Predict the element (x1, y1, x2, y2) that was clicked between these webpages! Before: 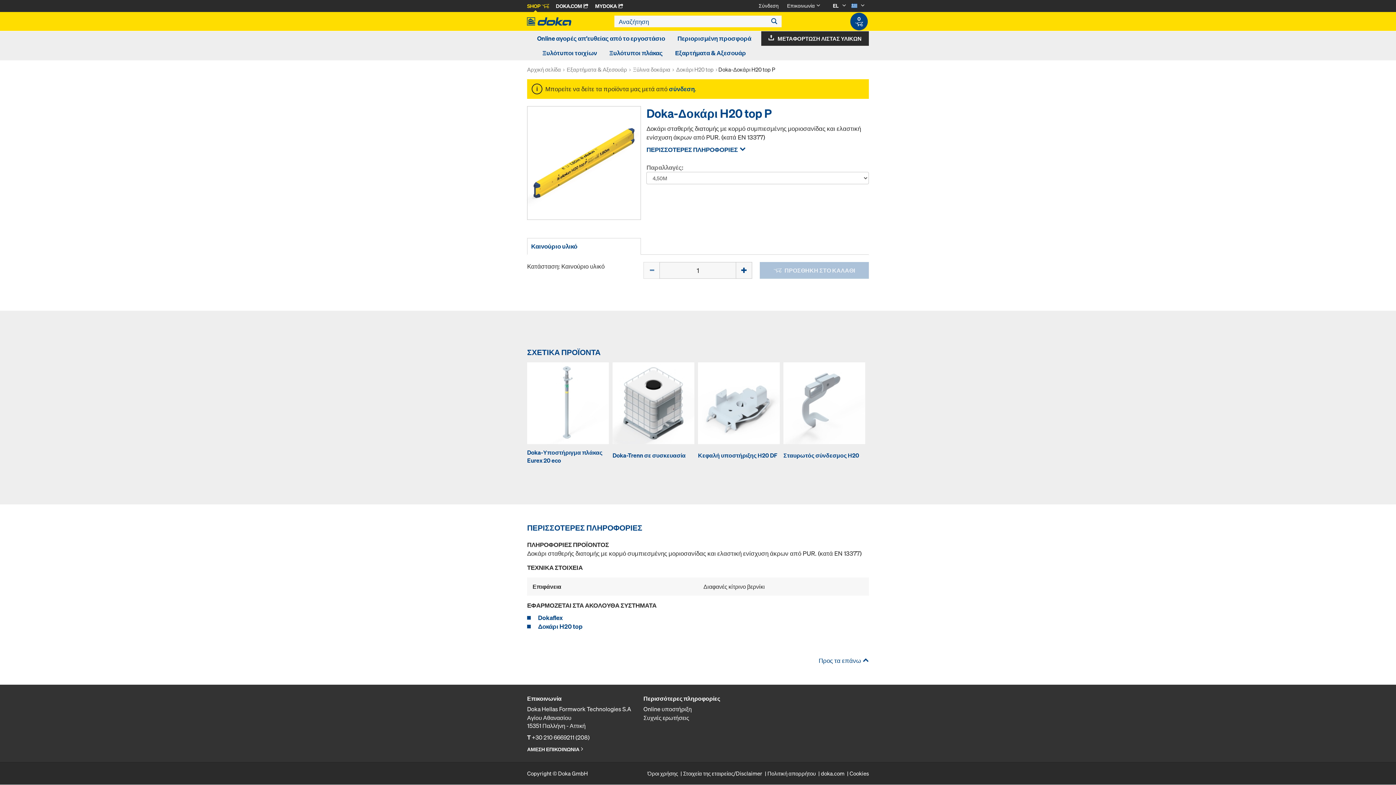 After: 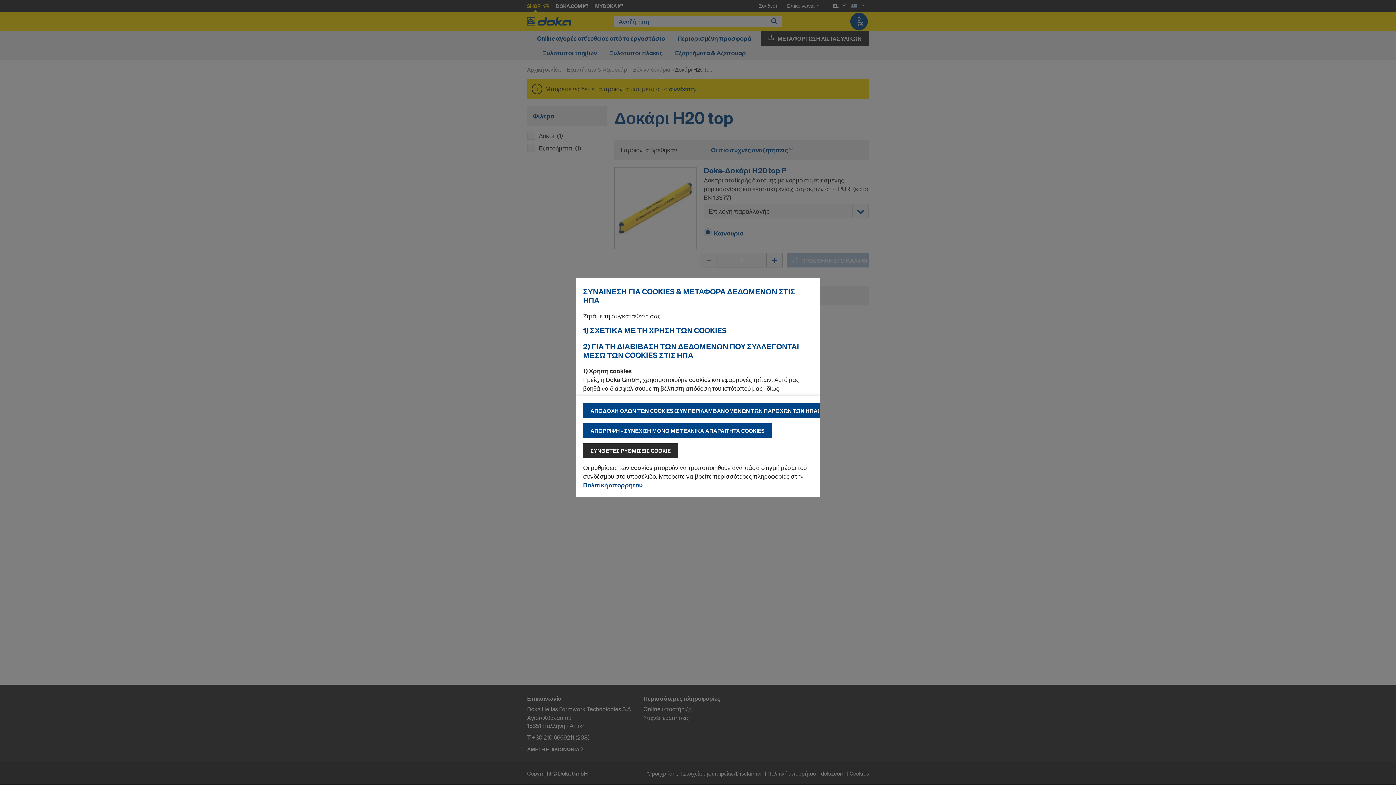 Action: label: Δοκάρι H20 top bbox: (676, 65, 713, 73)